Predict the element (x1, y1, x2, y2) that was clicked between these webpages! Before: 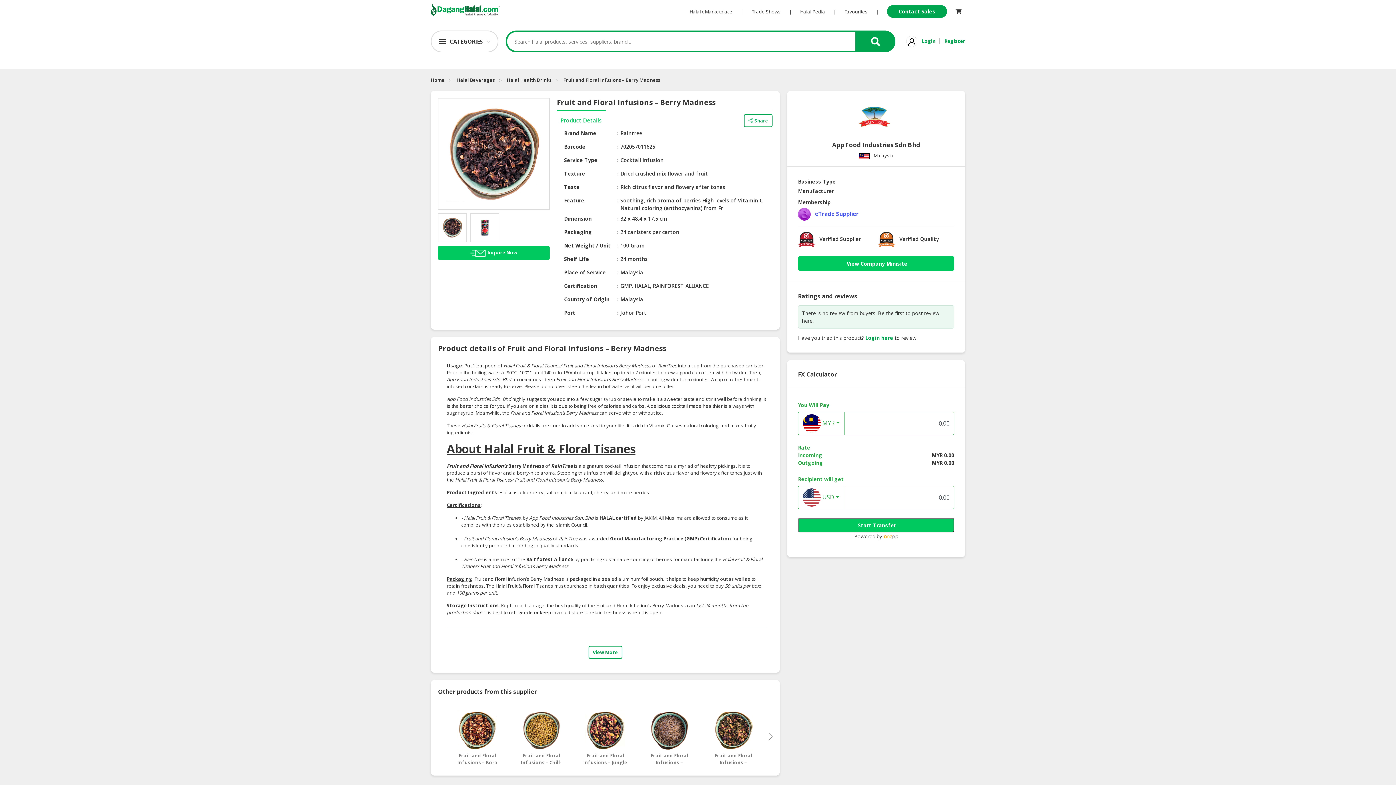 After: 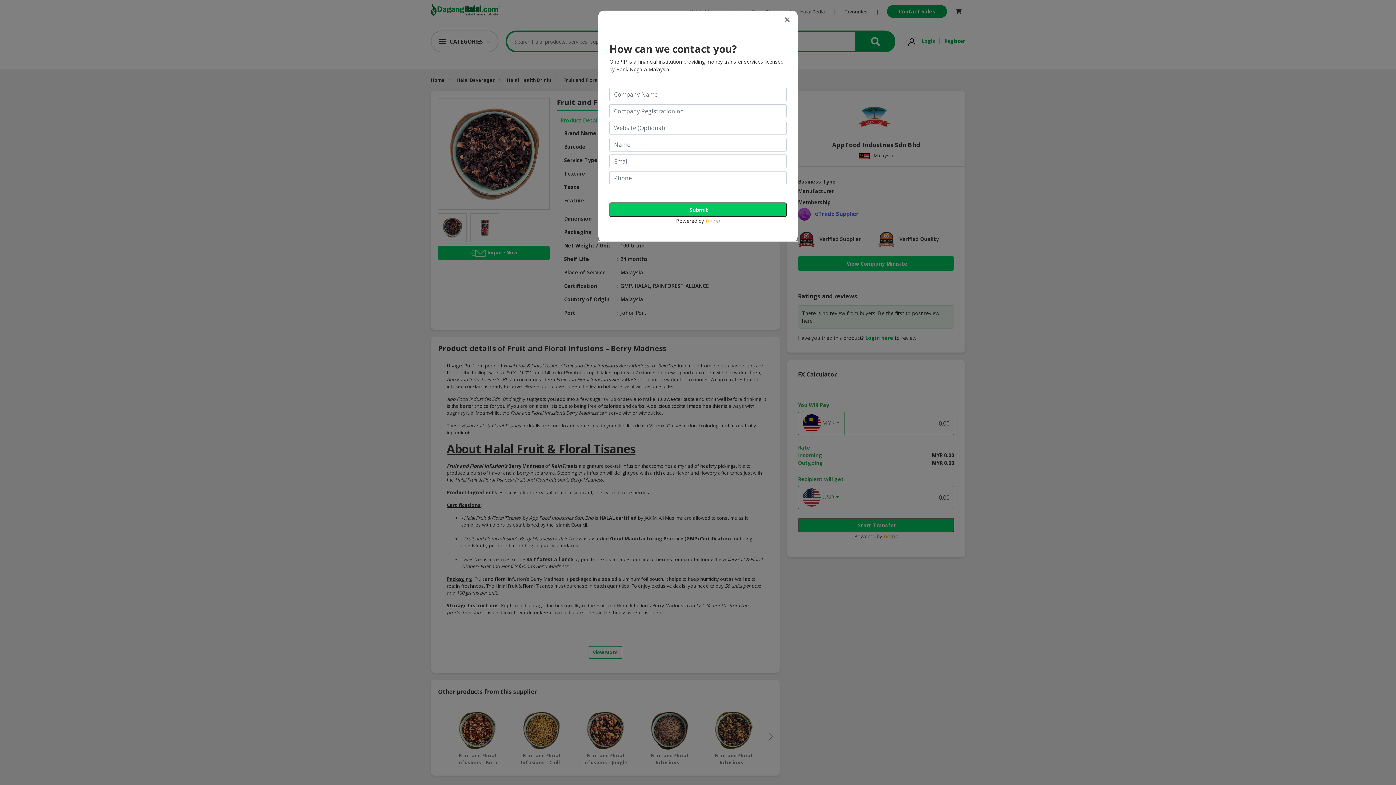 Action: label: Start Transfer bbox: (798, 518, 954, 532)